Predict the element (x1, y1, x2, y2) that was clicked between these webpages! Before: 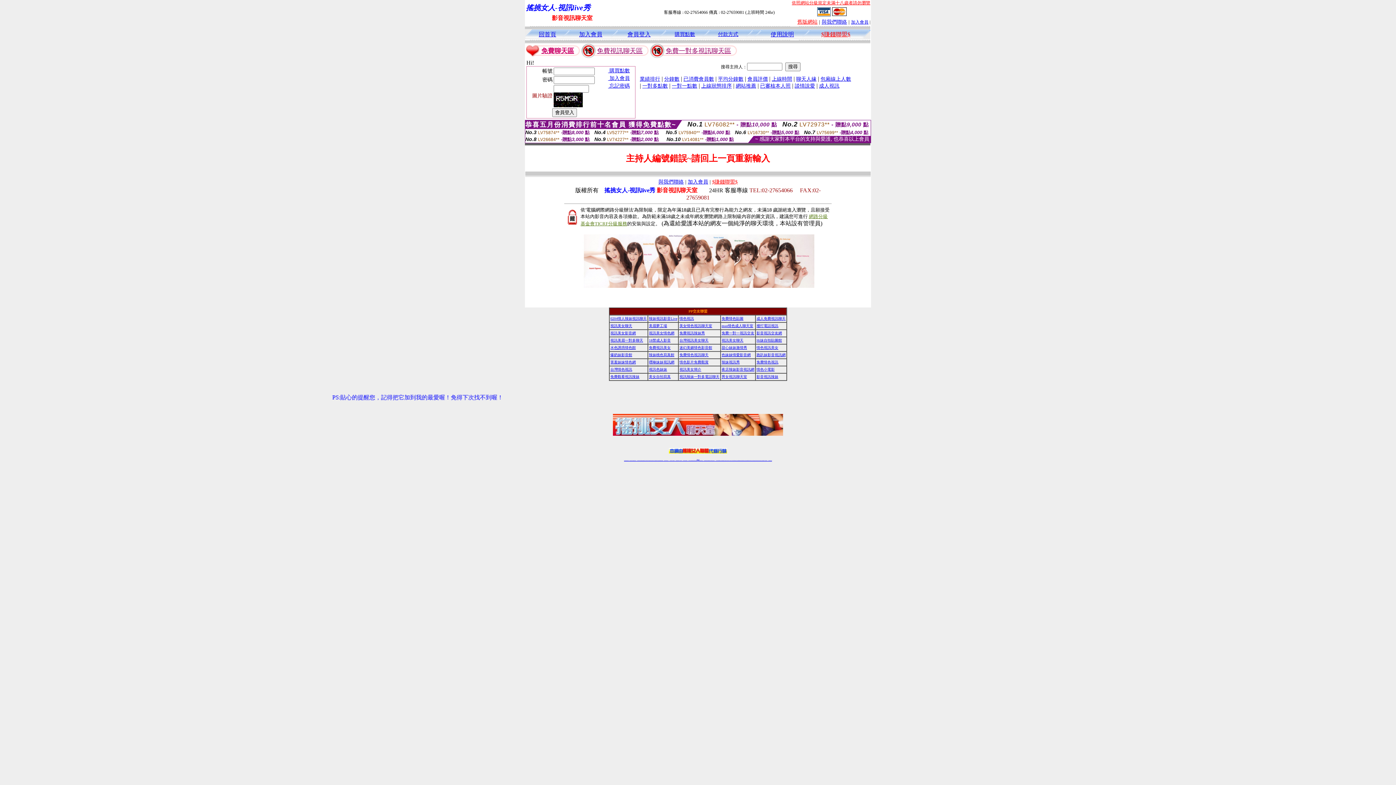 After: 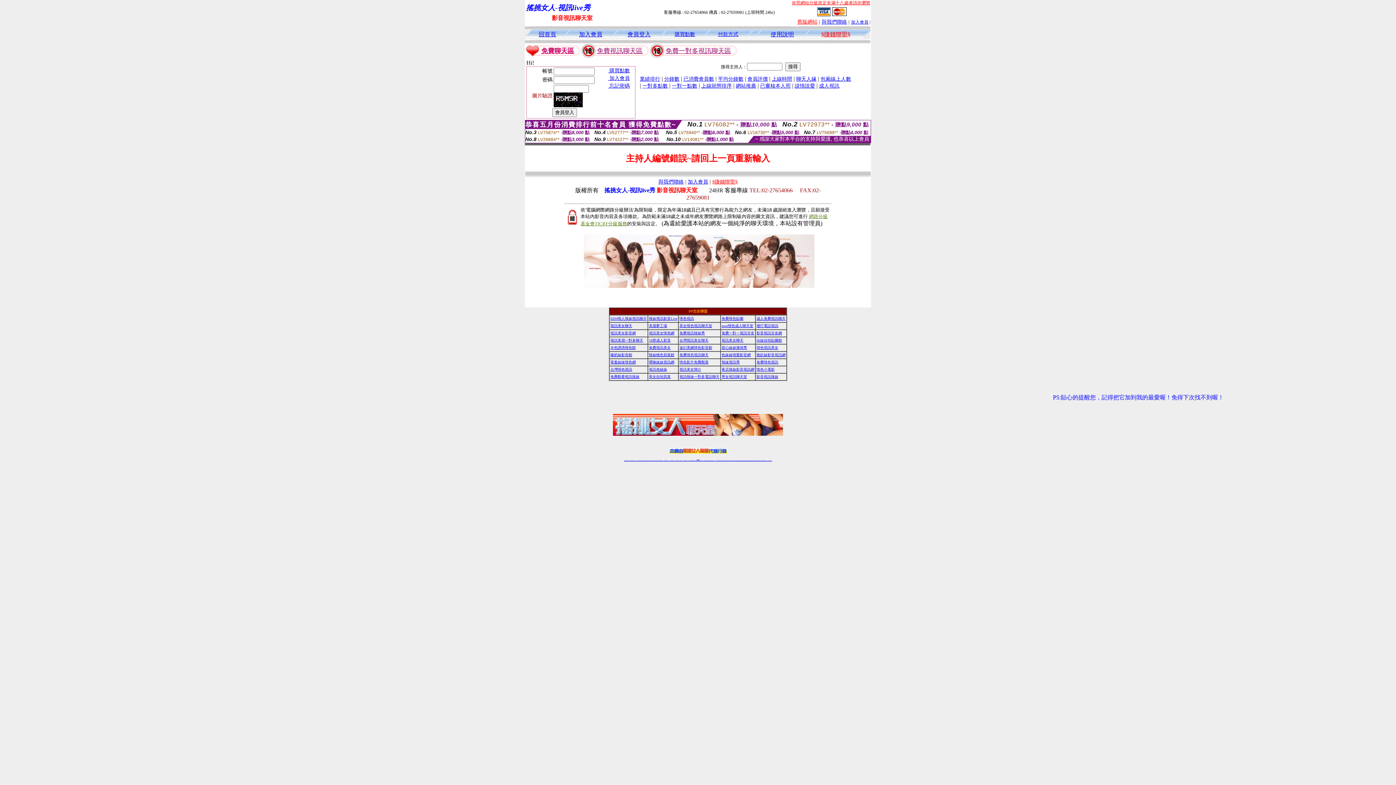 Action: label: 18禁成人影音 bbox: (649, 338, 670, 342)